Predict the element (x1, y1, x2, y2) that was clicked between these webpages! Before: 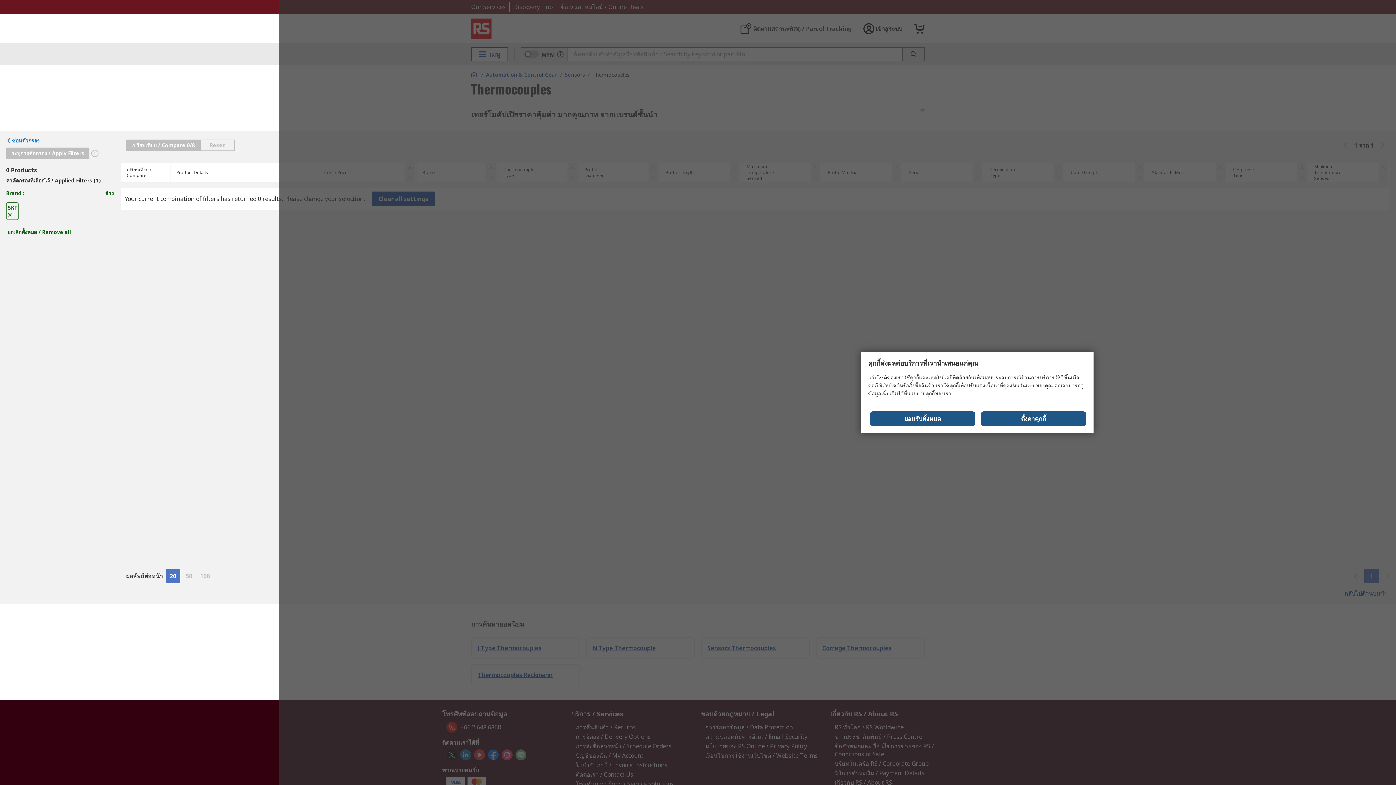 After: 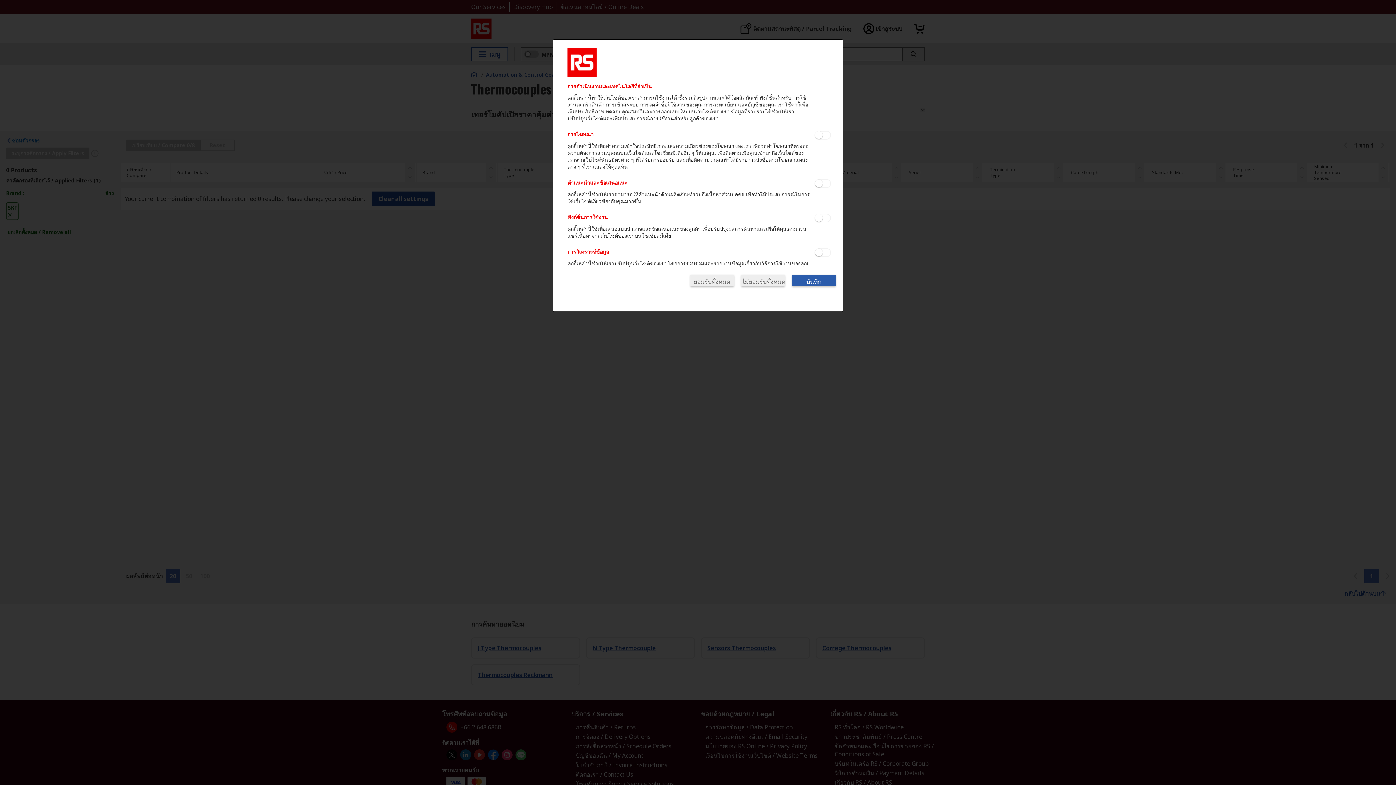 Action: label: ตั้งค่าคุกกี้ bbox: (981, 411, 1086, 426)